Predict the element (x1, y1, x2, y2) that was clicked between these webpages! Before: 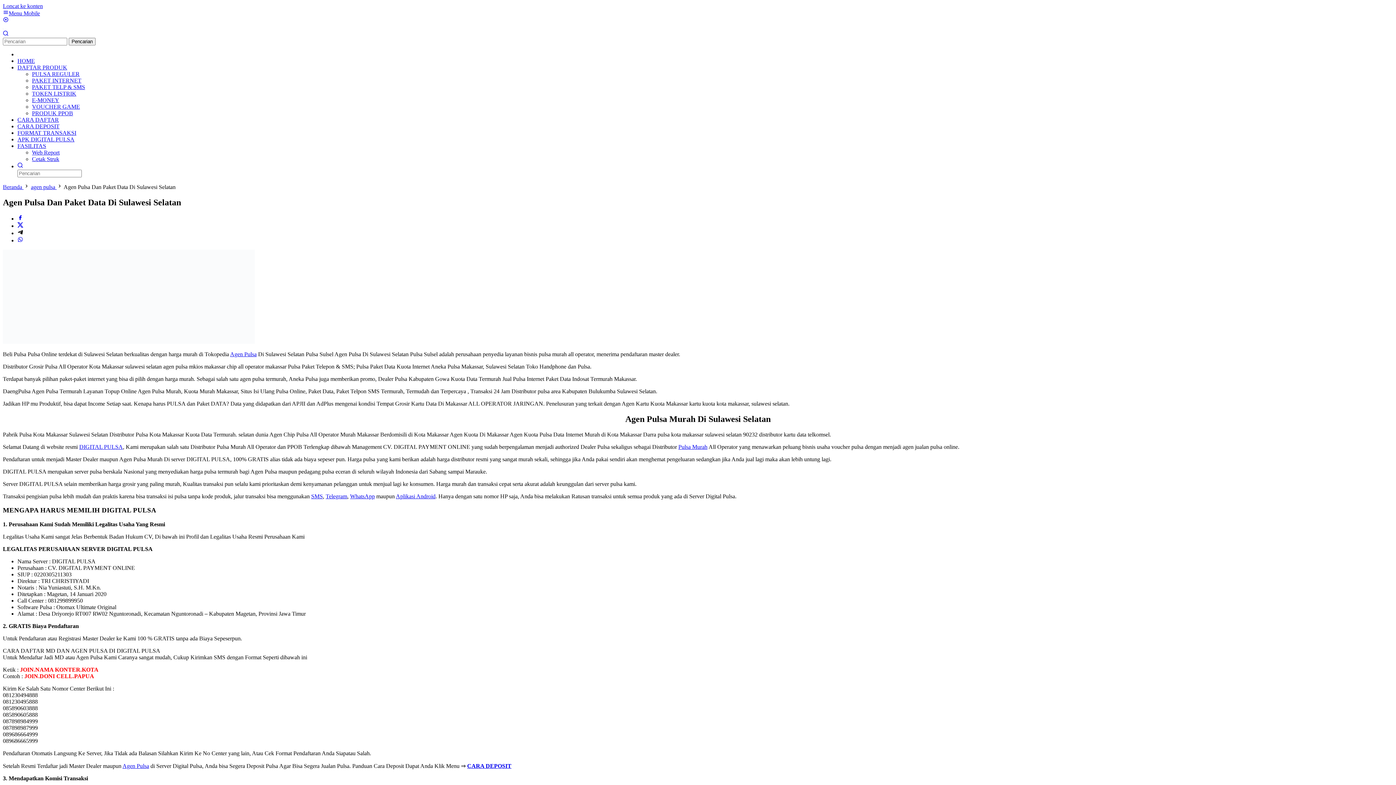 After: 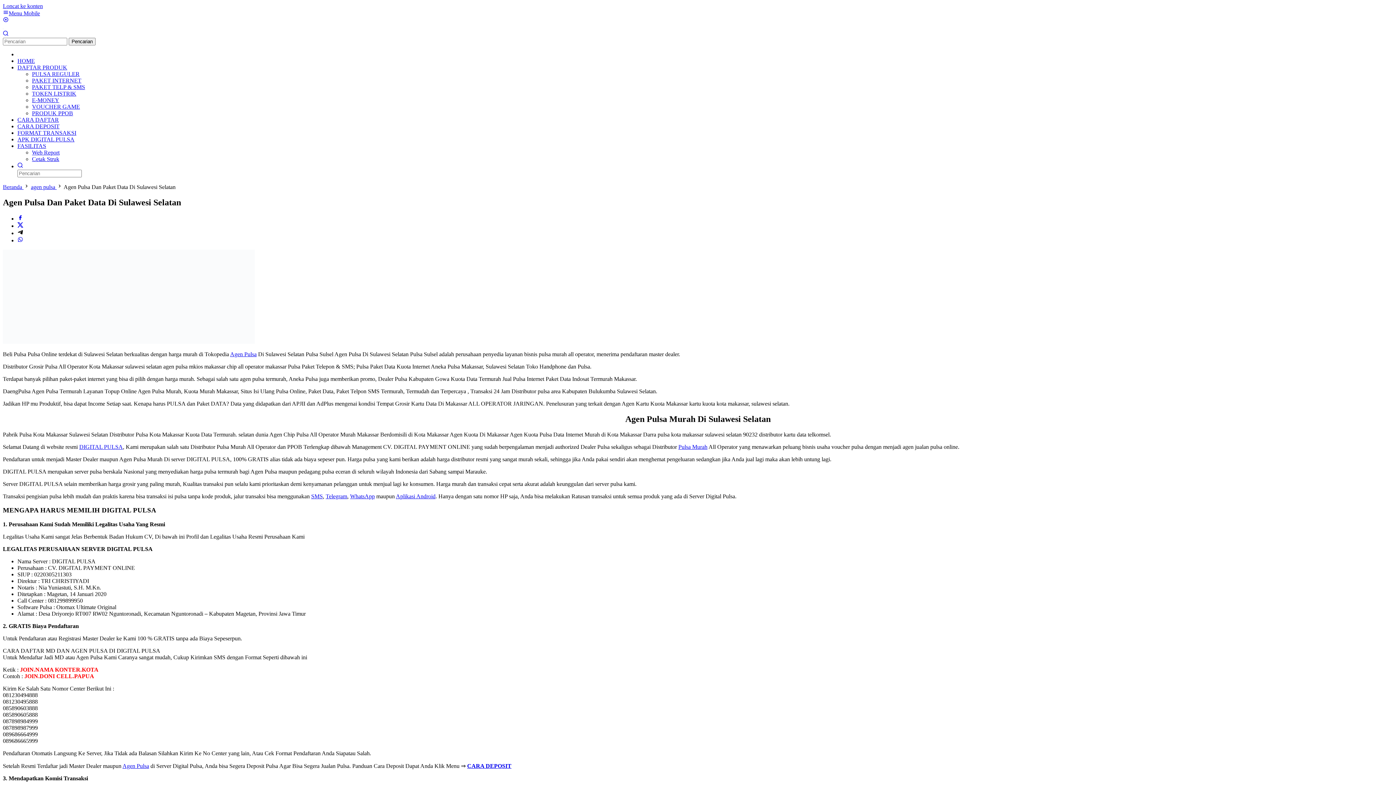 Action: bbox: (17, 230, 23, 236)